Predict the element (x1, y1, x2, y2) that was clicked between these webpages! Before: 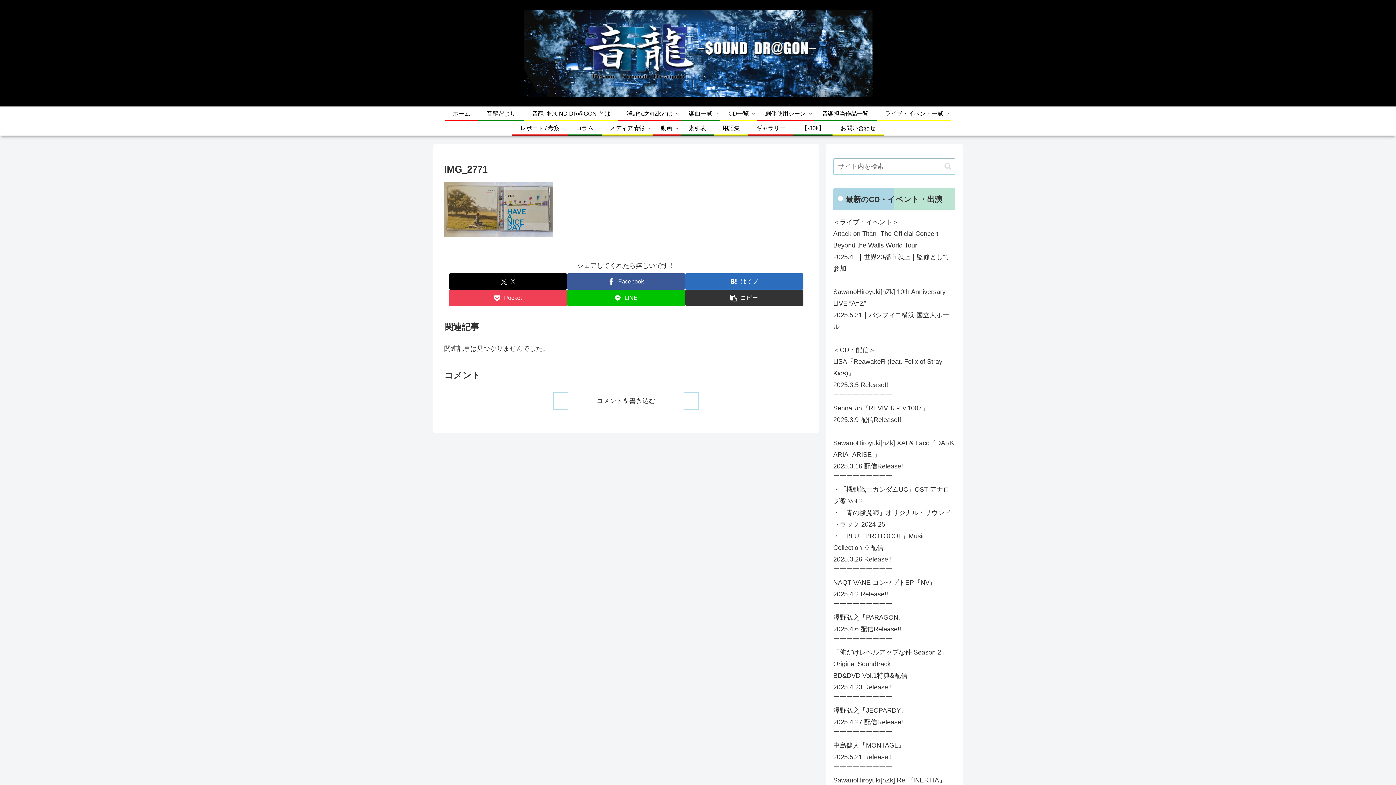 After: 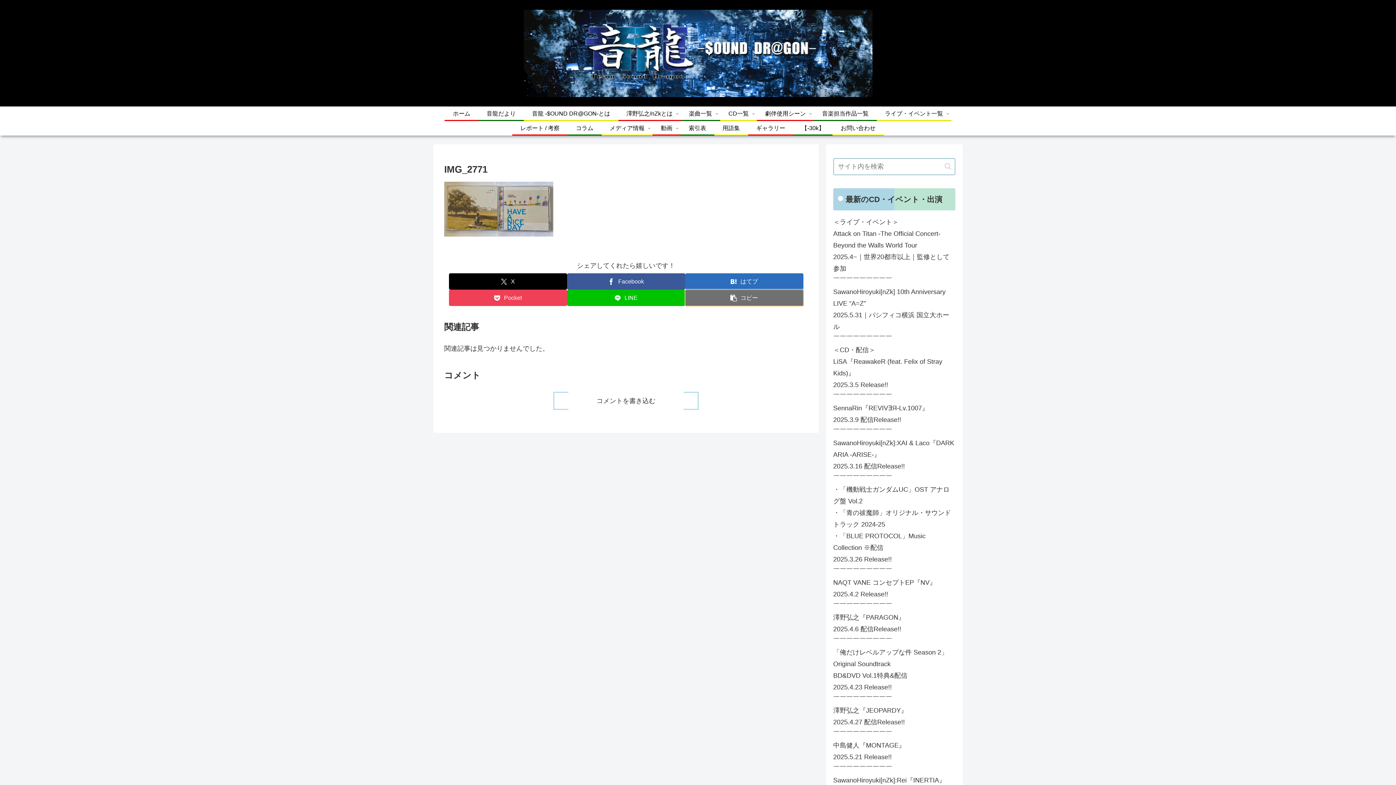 Action: label: タイトルとURLをコピーする bbox: (685, 289, 803, 306)